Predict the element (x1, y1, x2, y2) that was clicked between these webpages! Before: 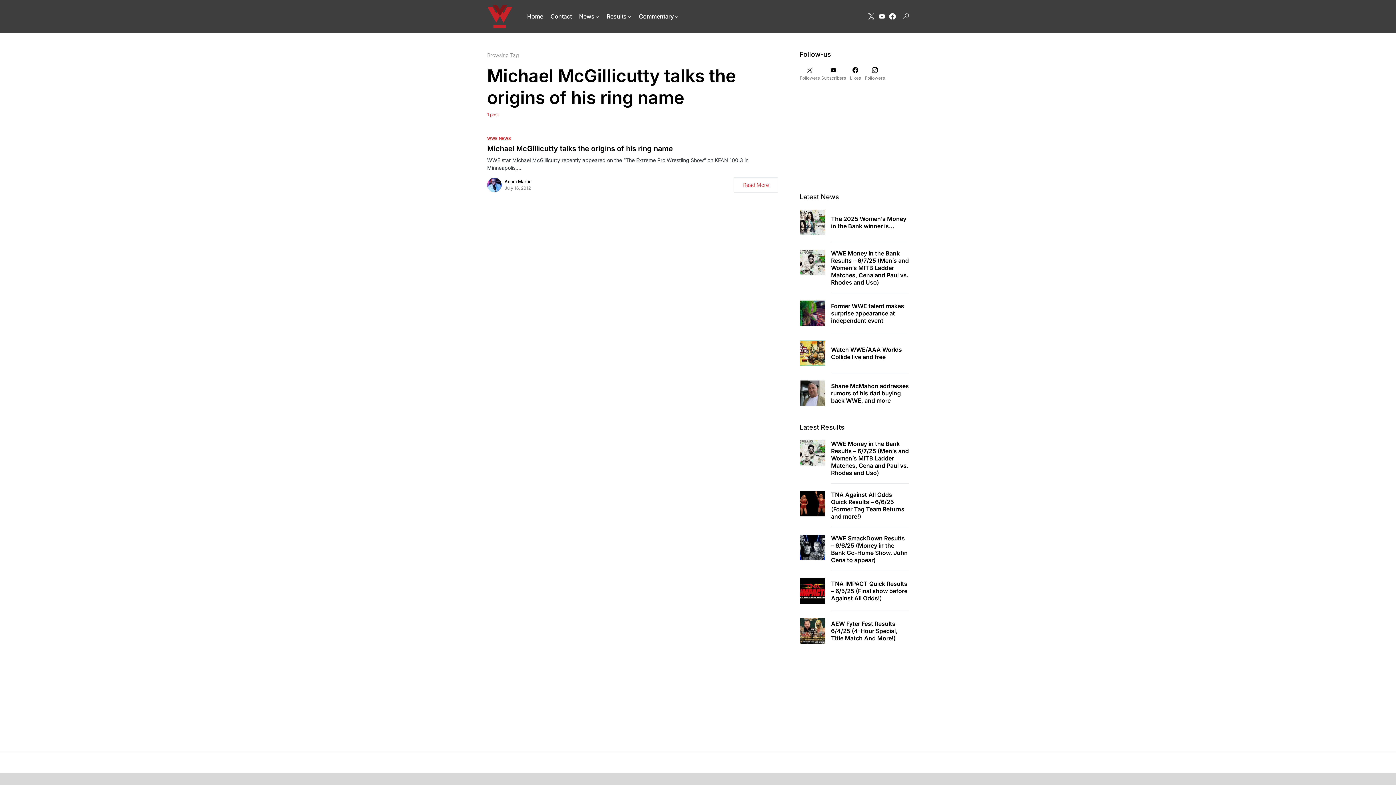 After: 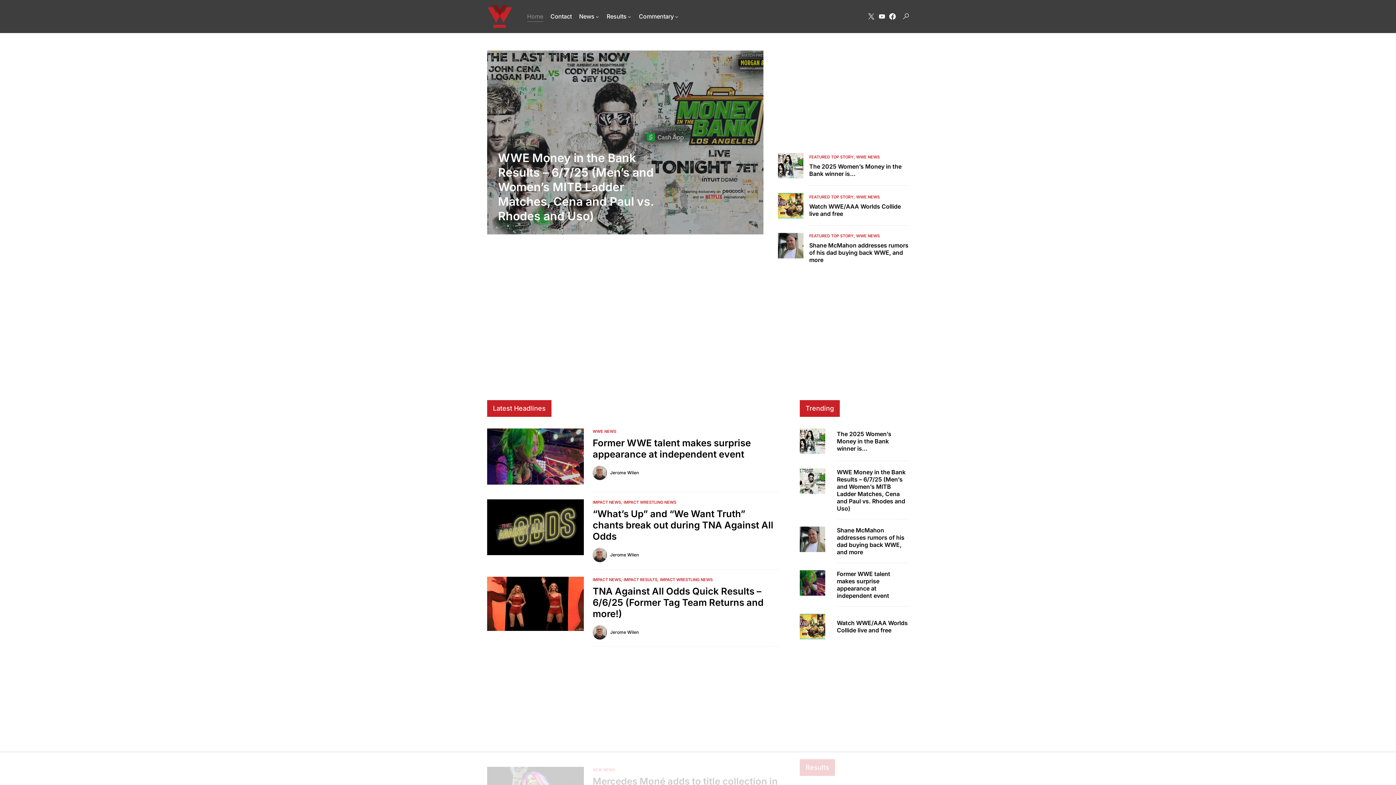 Action: bbox: (527, 0, 543, 32) label: Home